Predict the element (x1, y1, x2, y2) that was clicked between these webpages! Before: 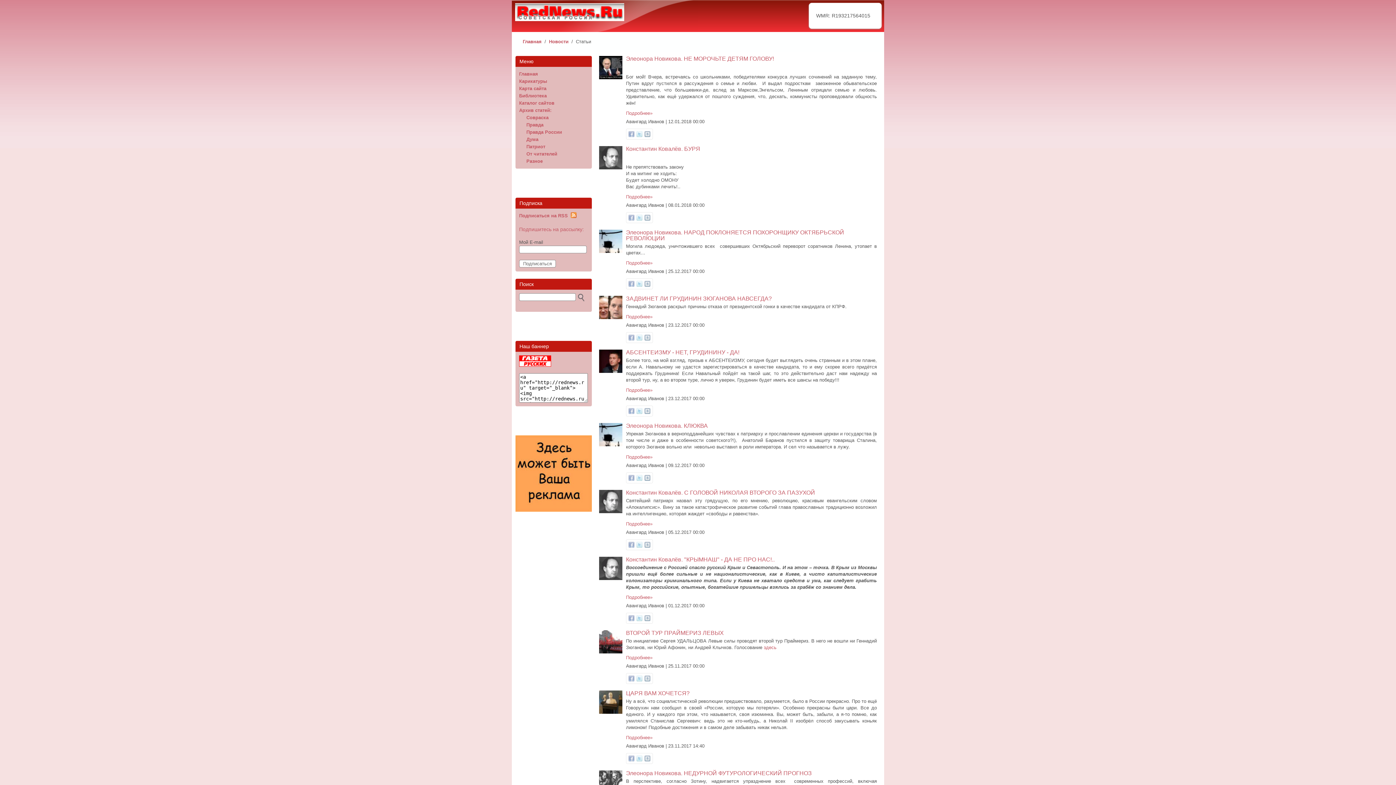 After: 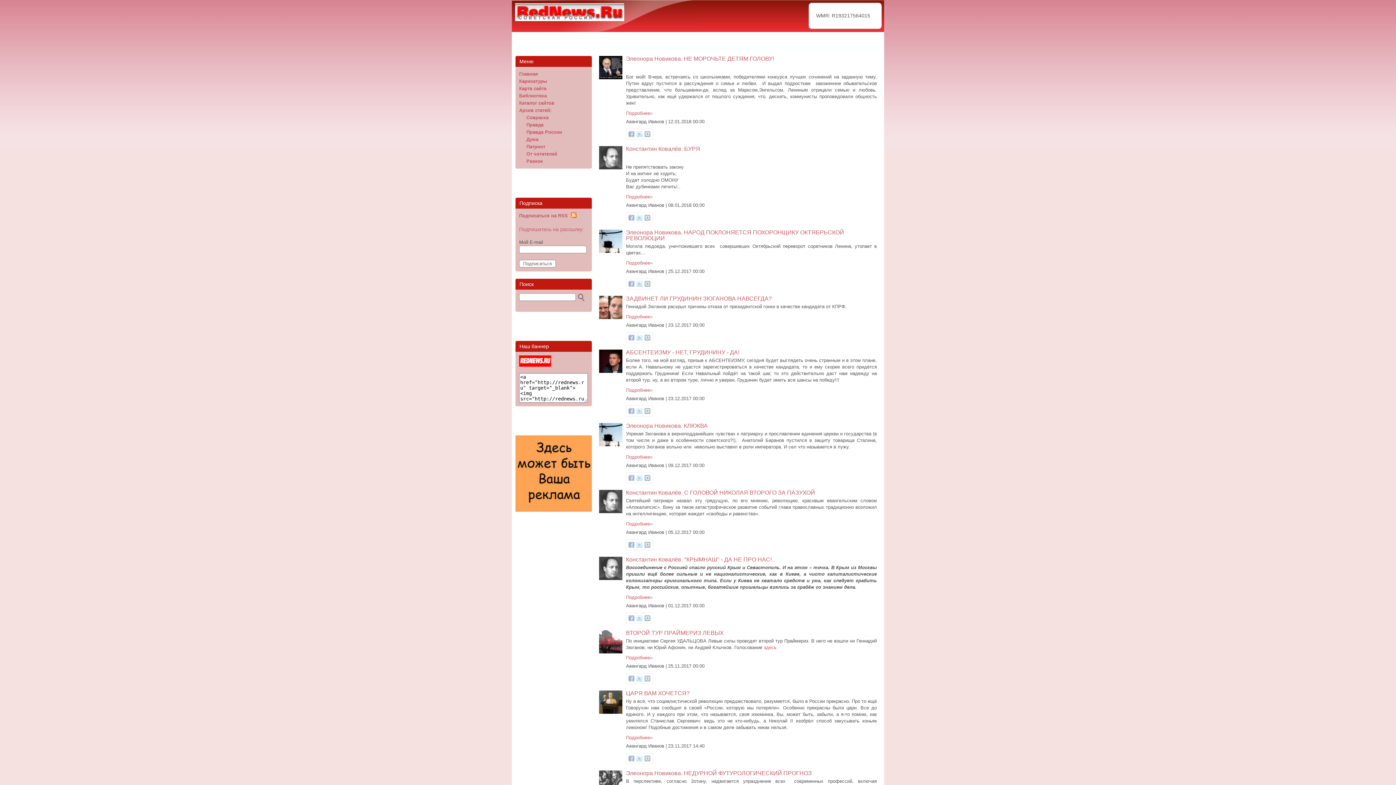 Action: bbox: (515, -1, 624, 4)